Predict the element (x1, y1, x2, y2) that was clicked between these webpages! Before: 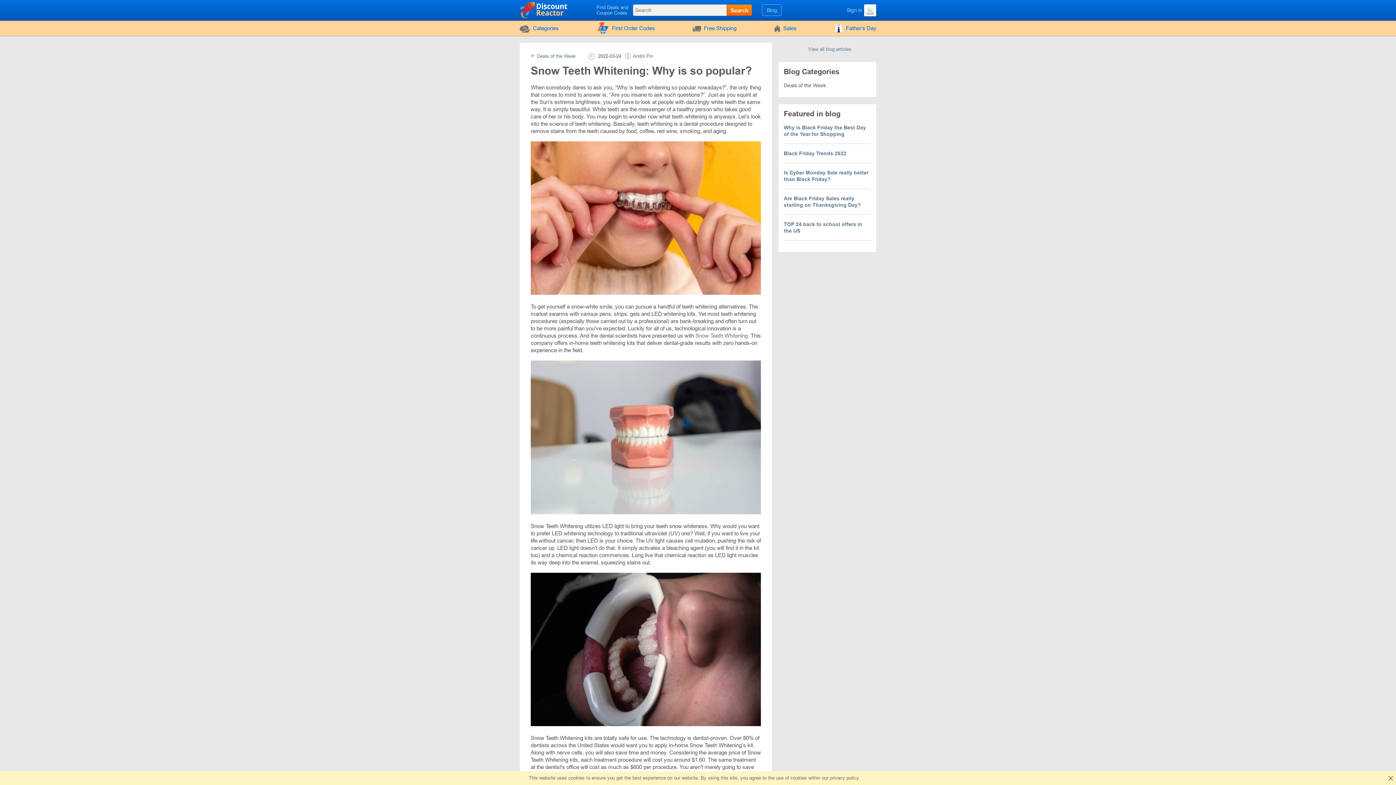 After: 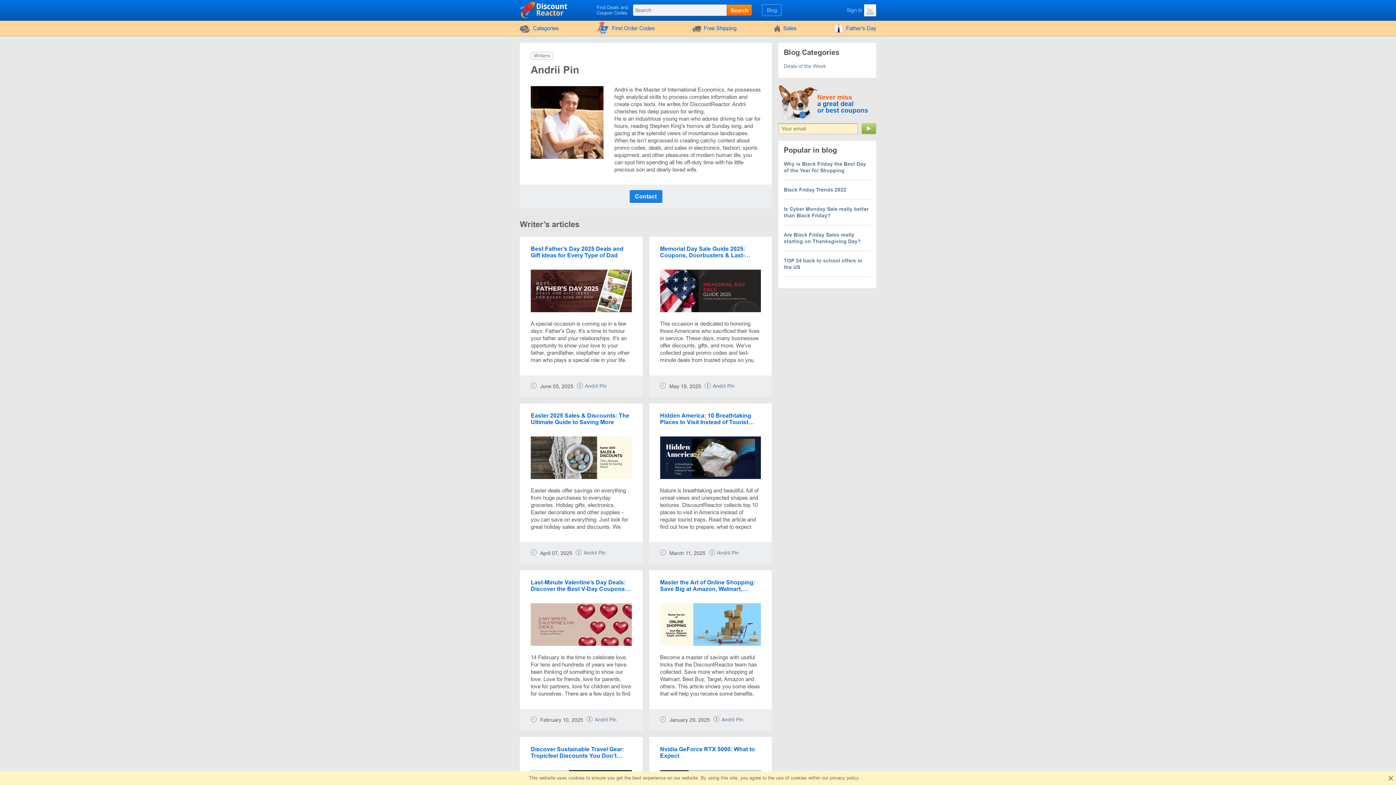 Action: label: Andrii Pin bbox: (633, 53, 653, 58)